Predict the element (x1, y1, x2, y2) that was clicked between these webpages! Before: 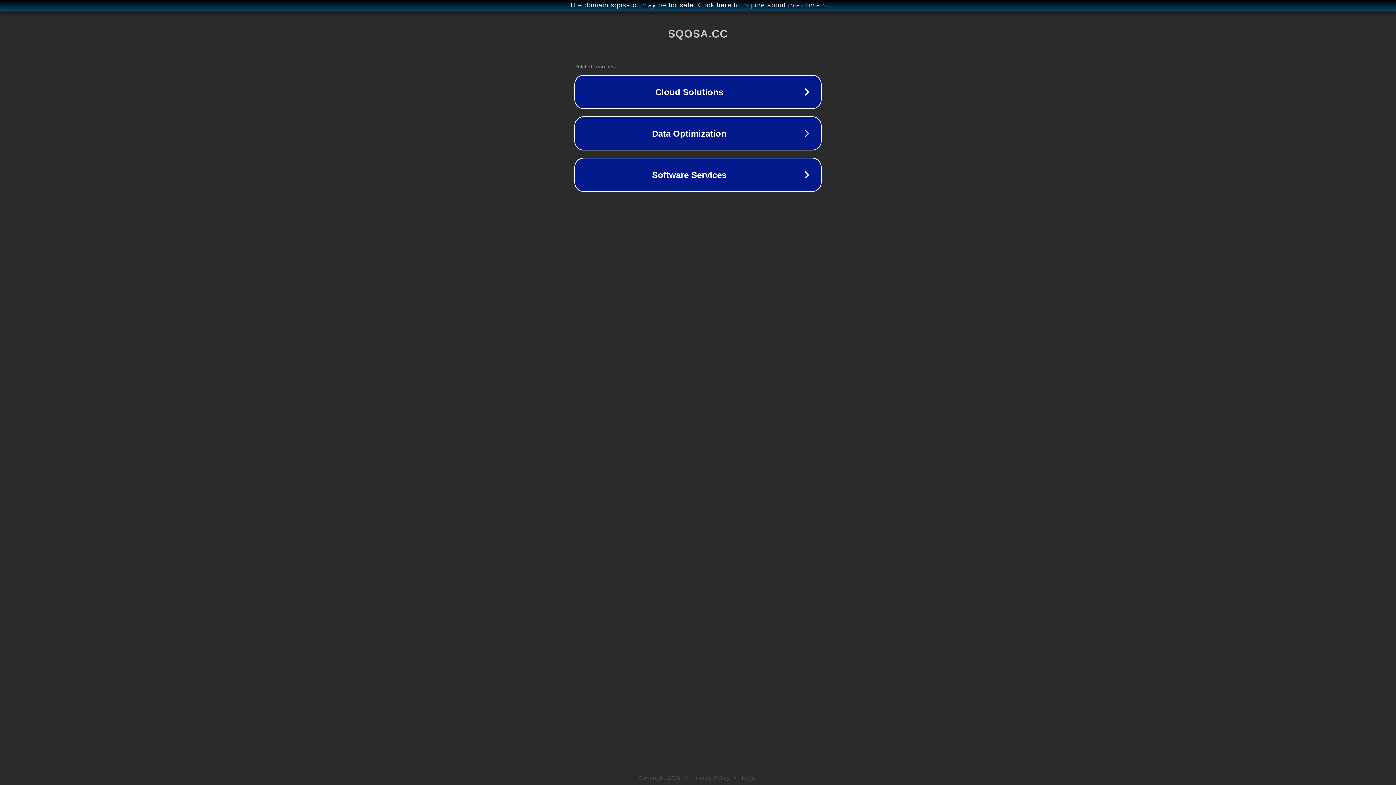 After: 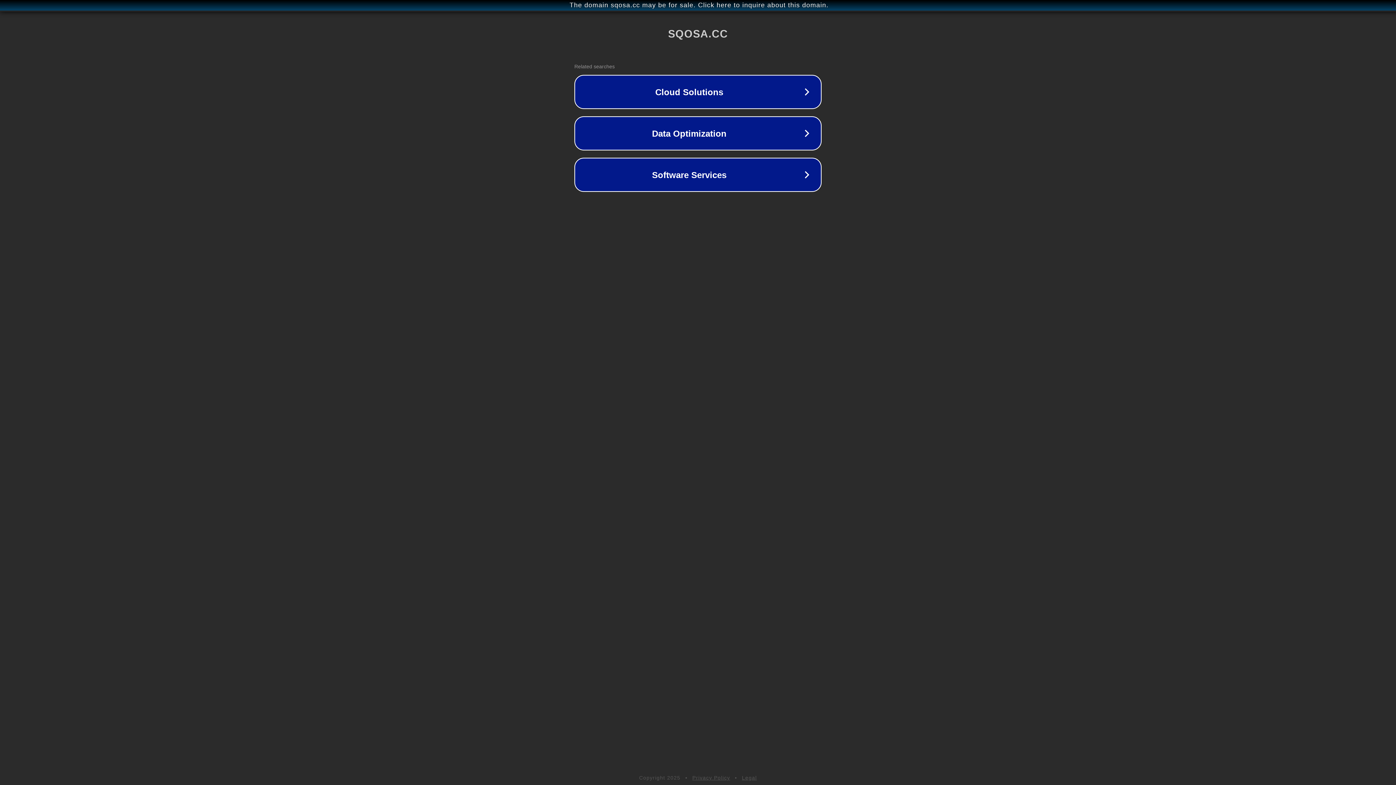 Action: bbox: (742, 775, 757, 781) label: Legal